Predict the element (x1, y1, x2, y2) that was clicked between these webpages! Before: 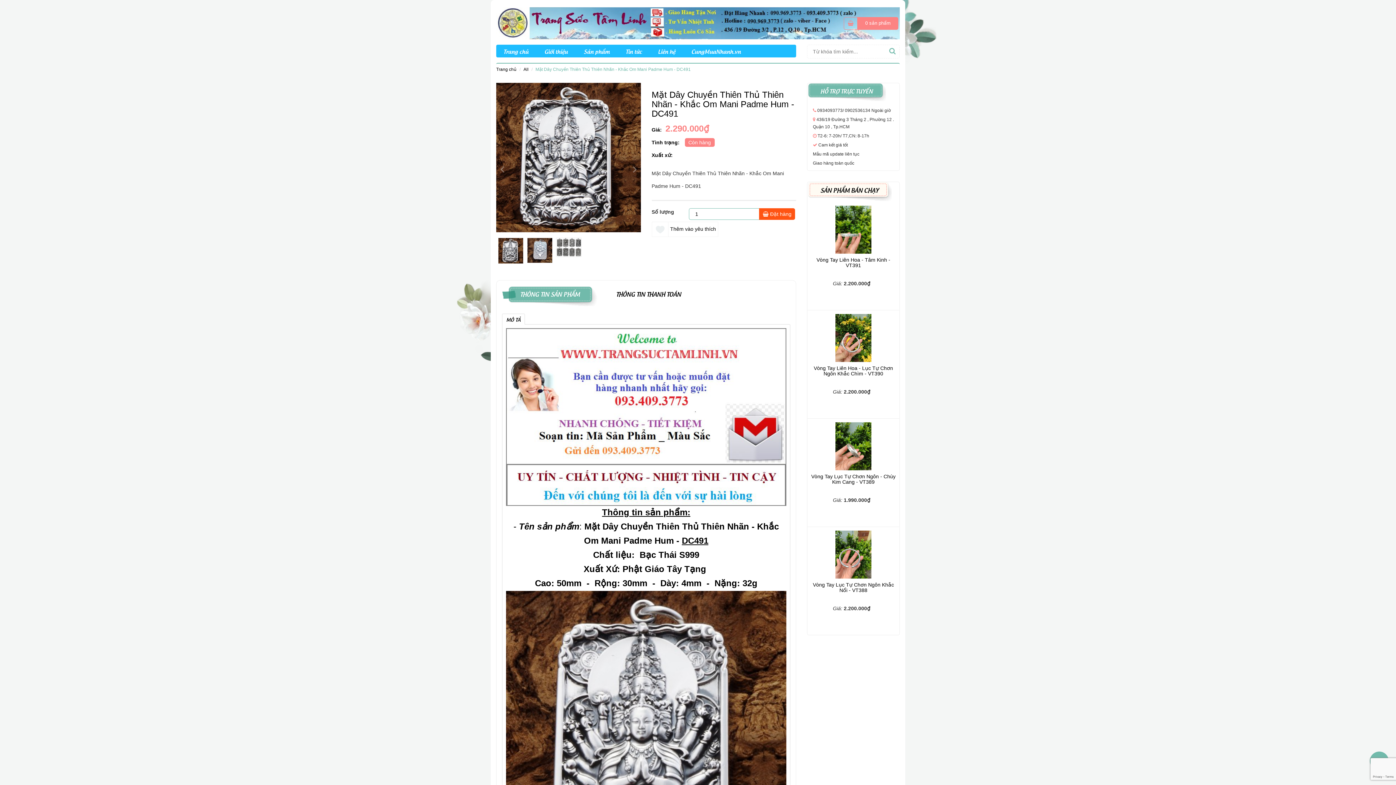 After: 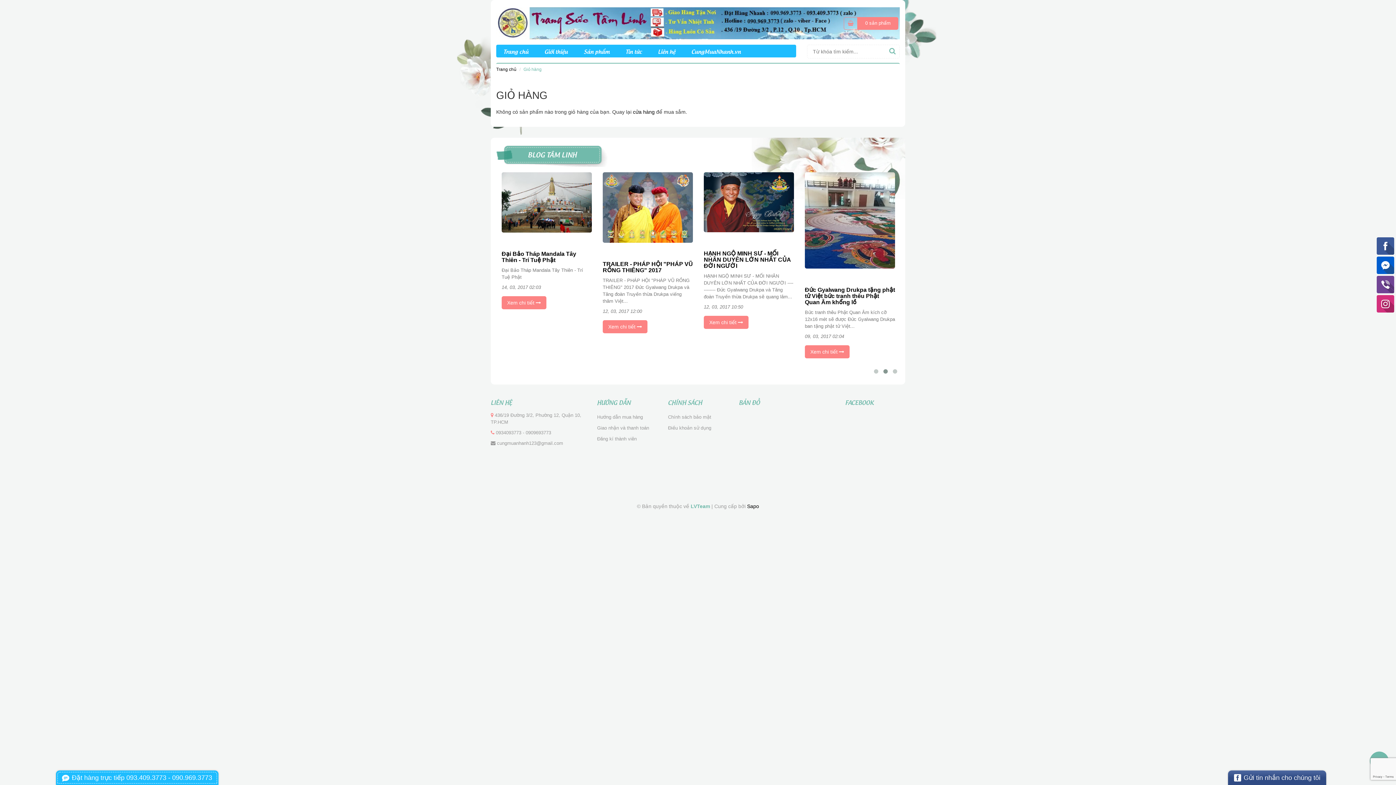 Action: label: 0 sản phẩm bbox: (857, 17, 898, 29)